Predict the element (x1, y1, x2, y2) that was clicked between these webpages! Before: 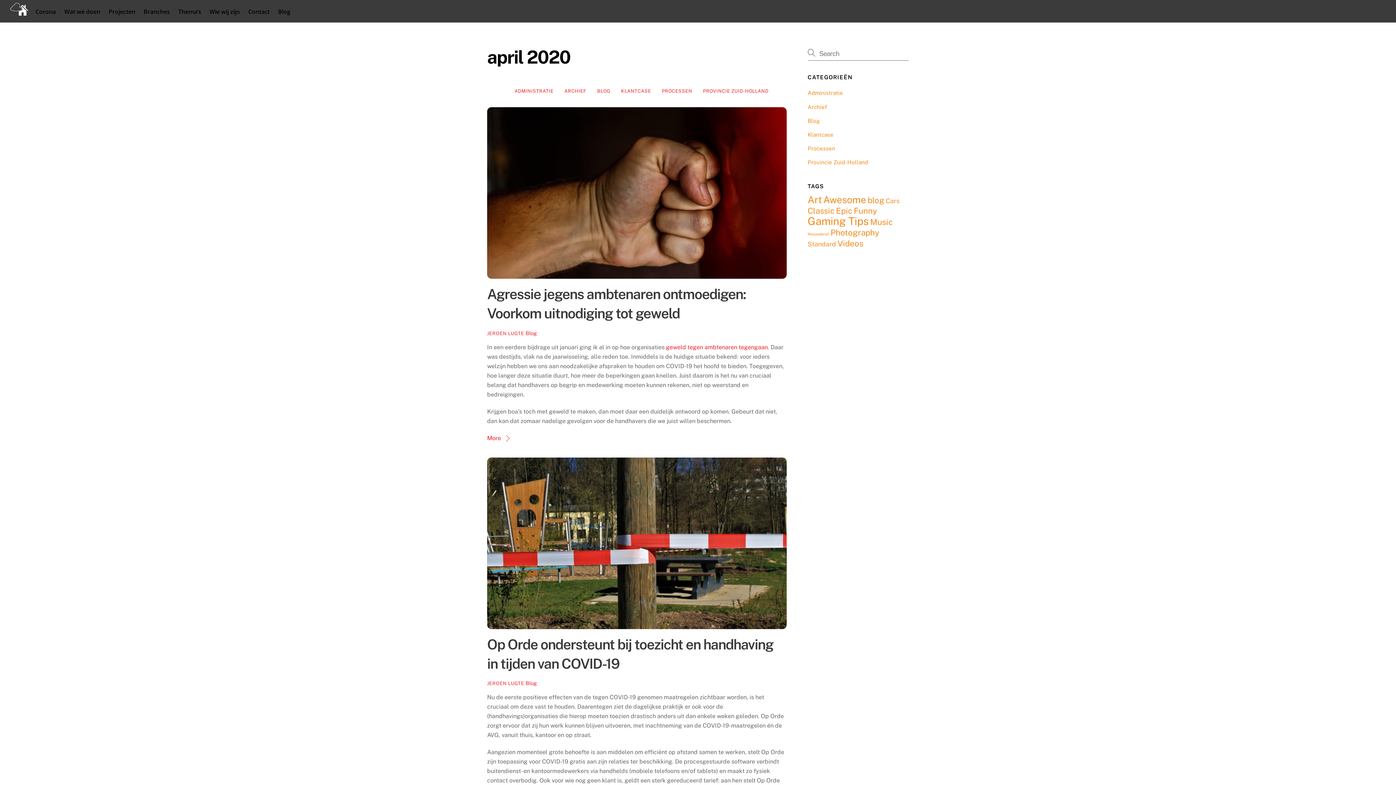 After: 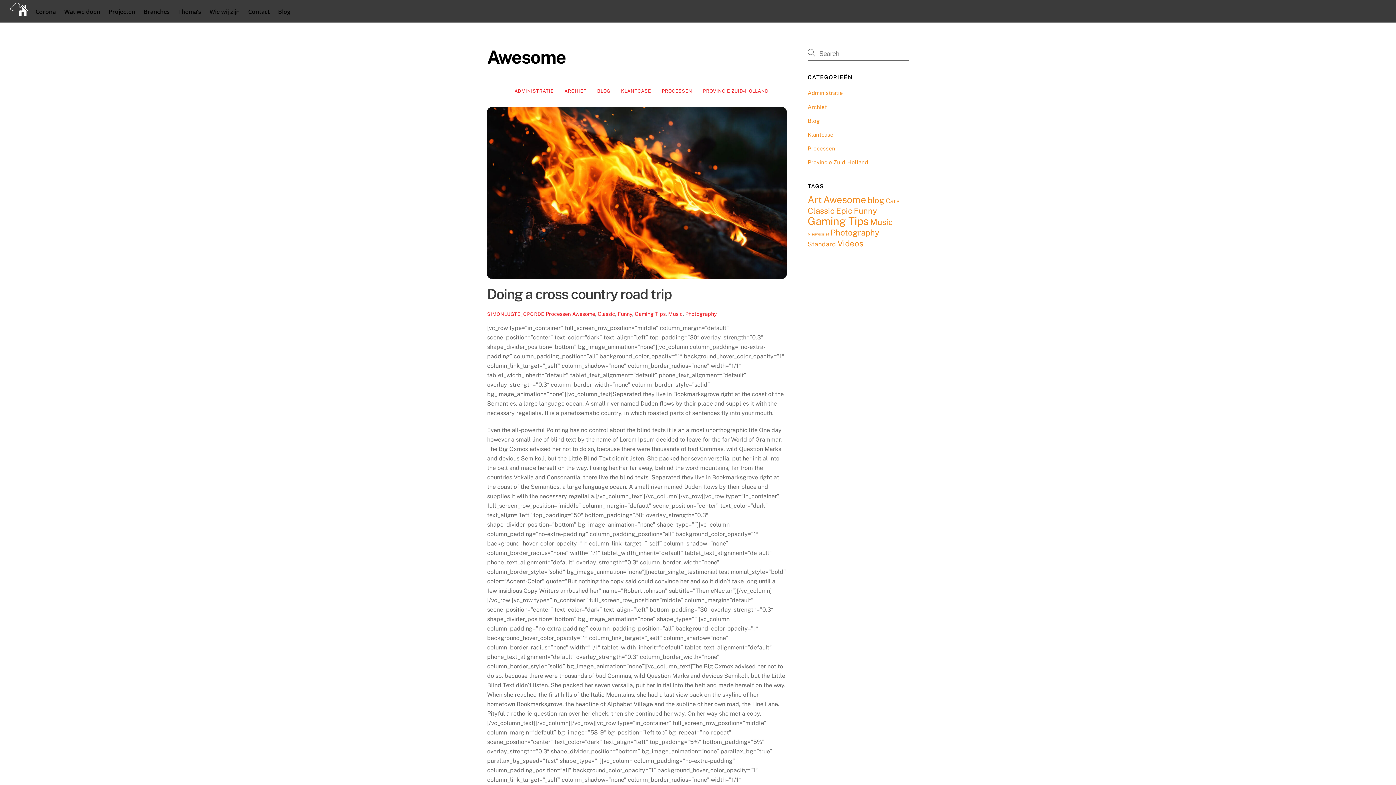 Action: label: Awesome (4 items) bbox: (823, 194, 866, 205)